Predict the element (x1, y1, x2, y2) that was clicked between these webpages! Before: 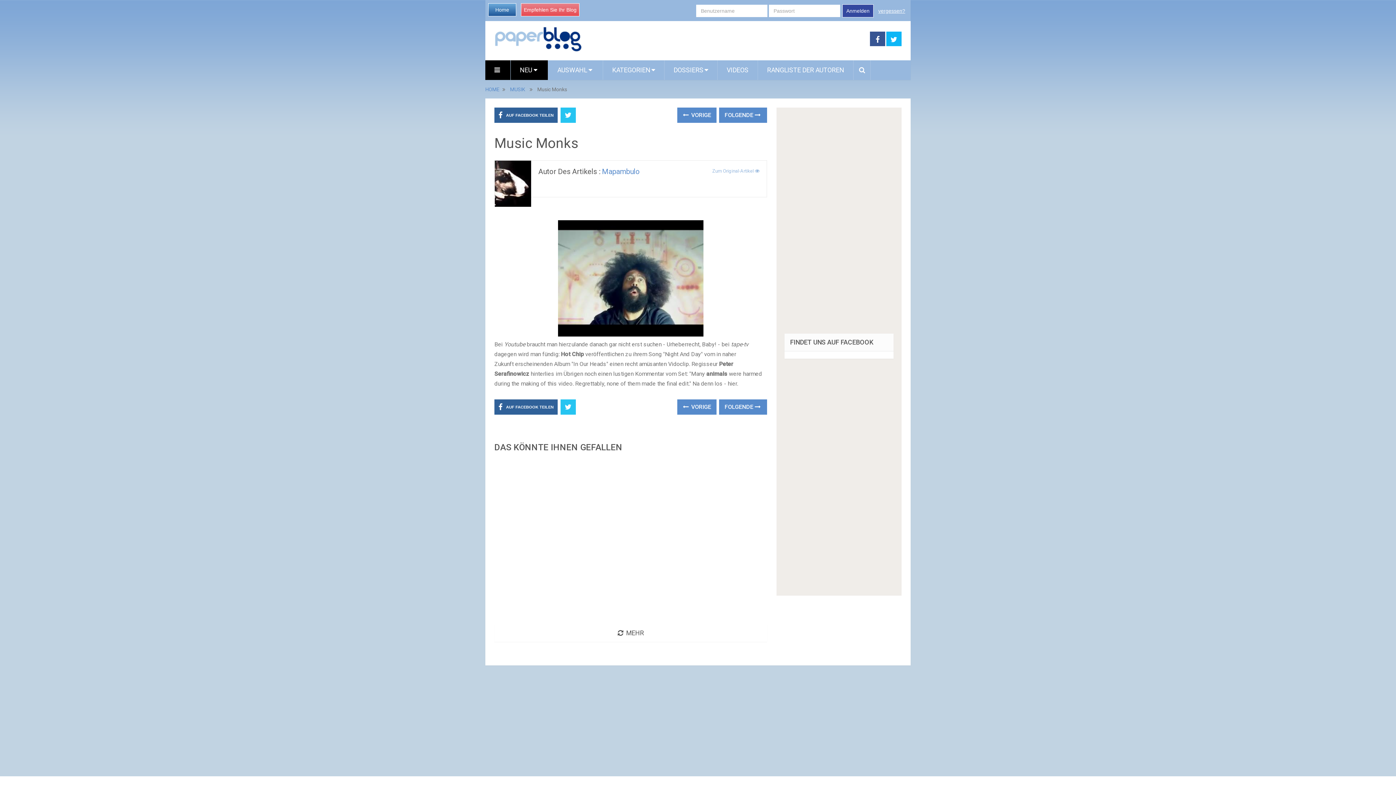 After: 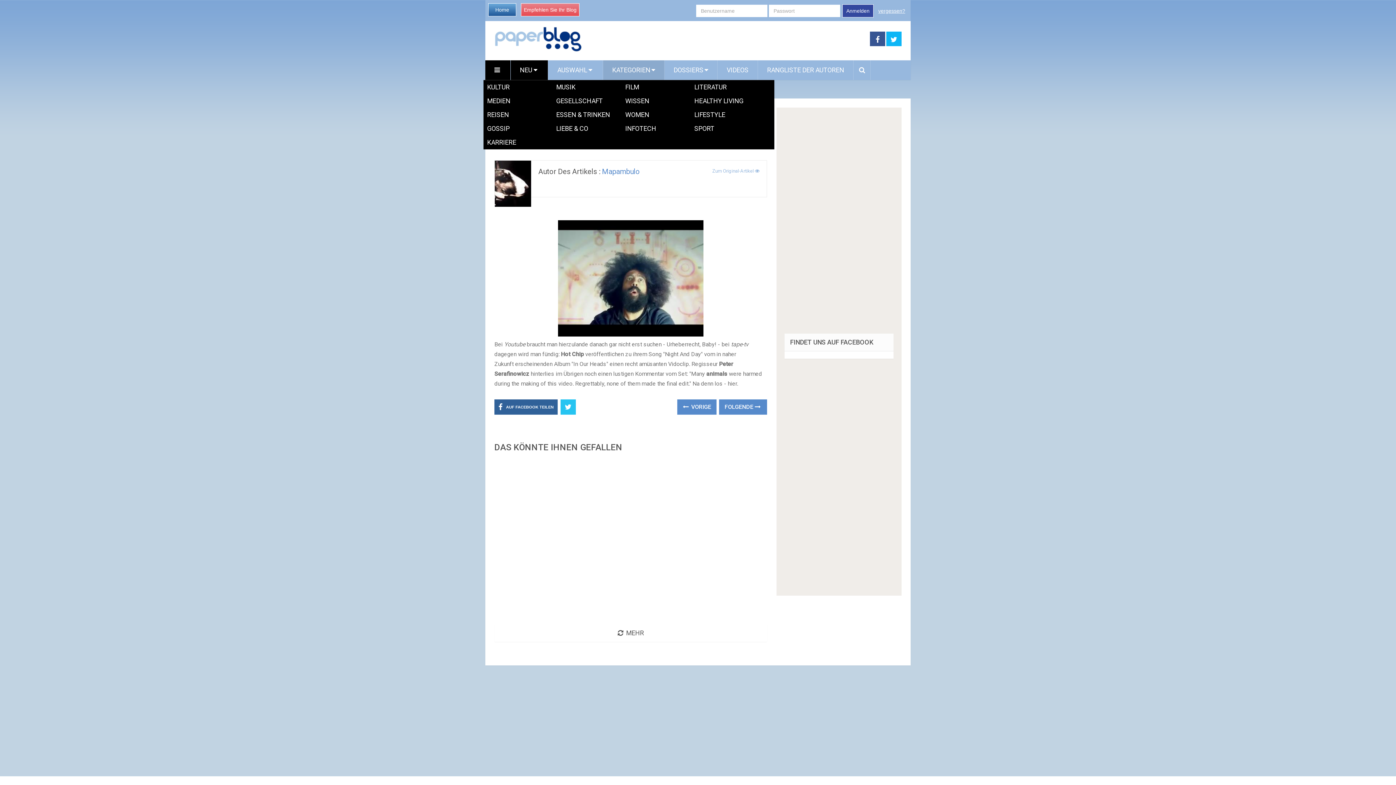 Action: label: KATEGORIEN bbox: (603, 60, 664, 80)